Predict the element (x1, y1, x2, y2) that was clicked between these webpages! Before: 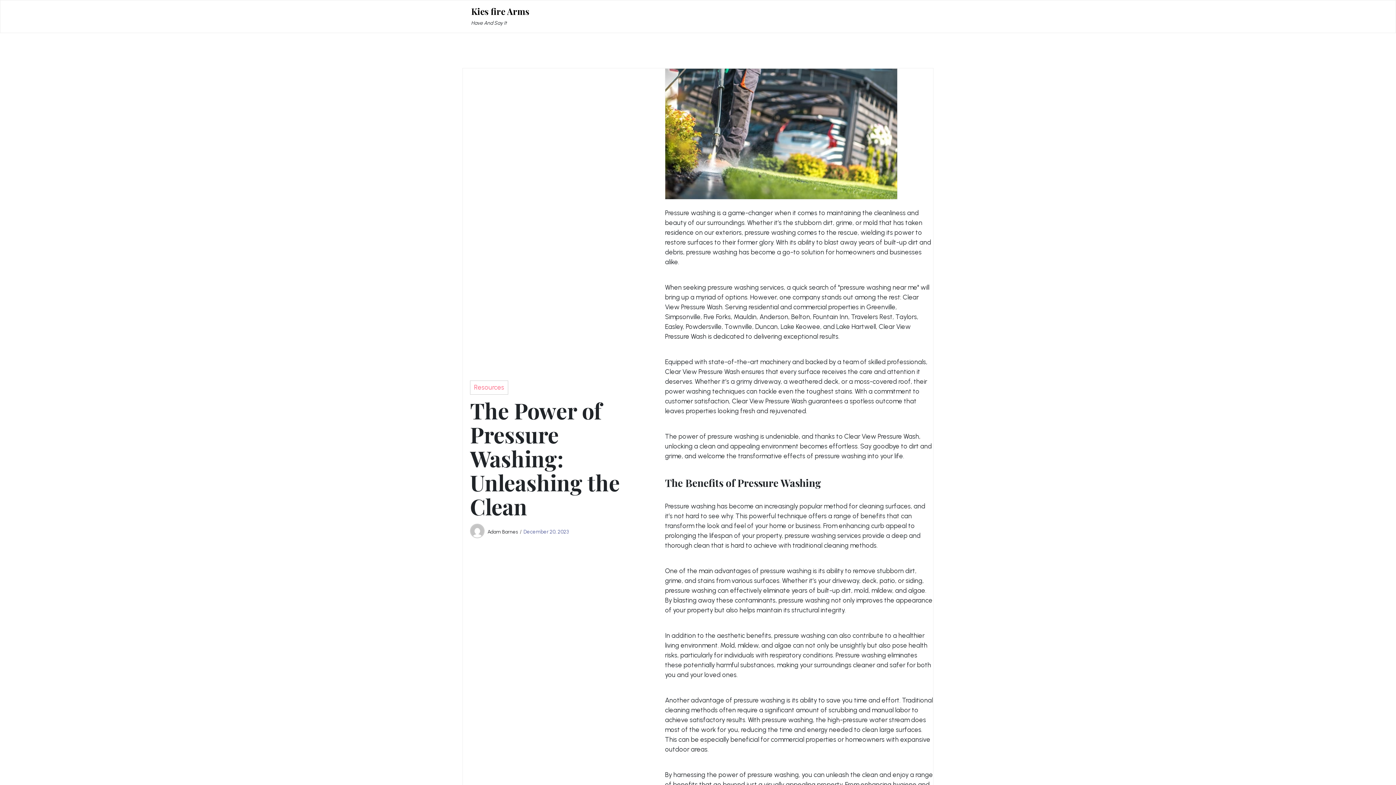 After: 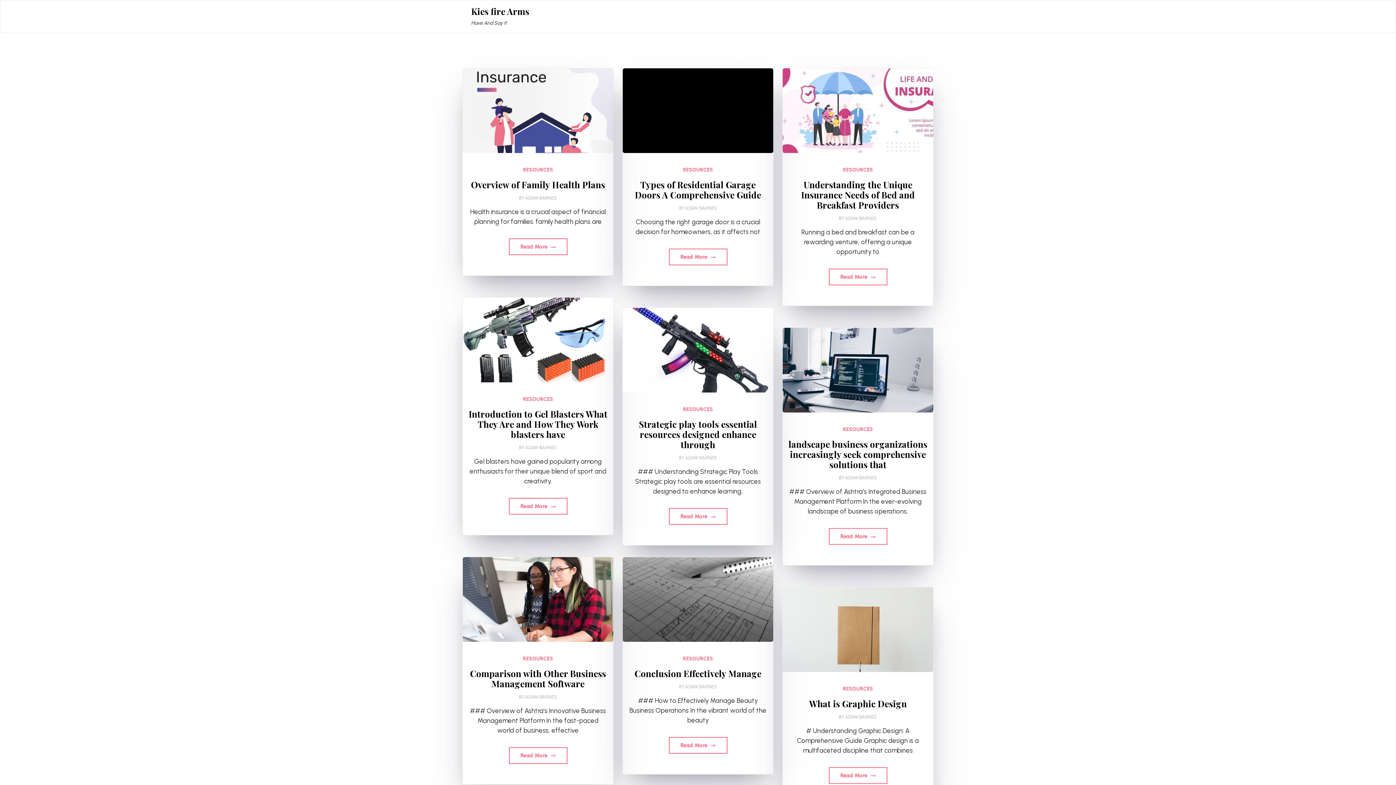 Action: bbox: (471, 6, 529, 16) label: Kies fire Arms